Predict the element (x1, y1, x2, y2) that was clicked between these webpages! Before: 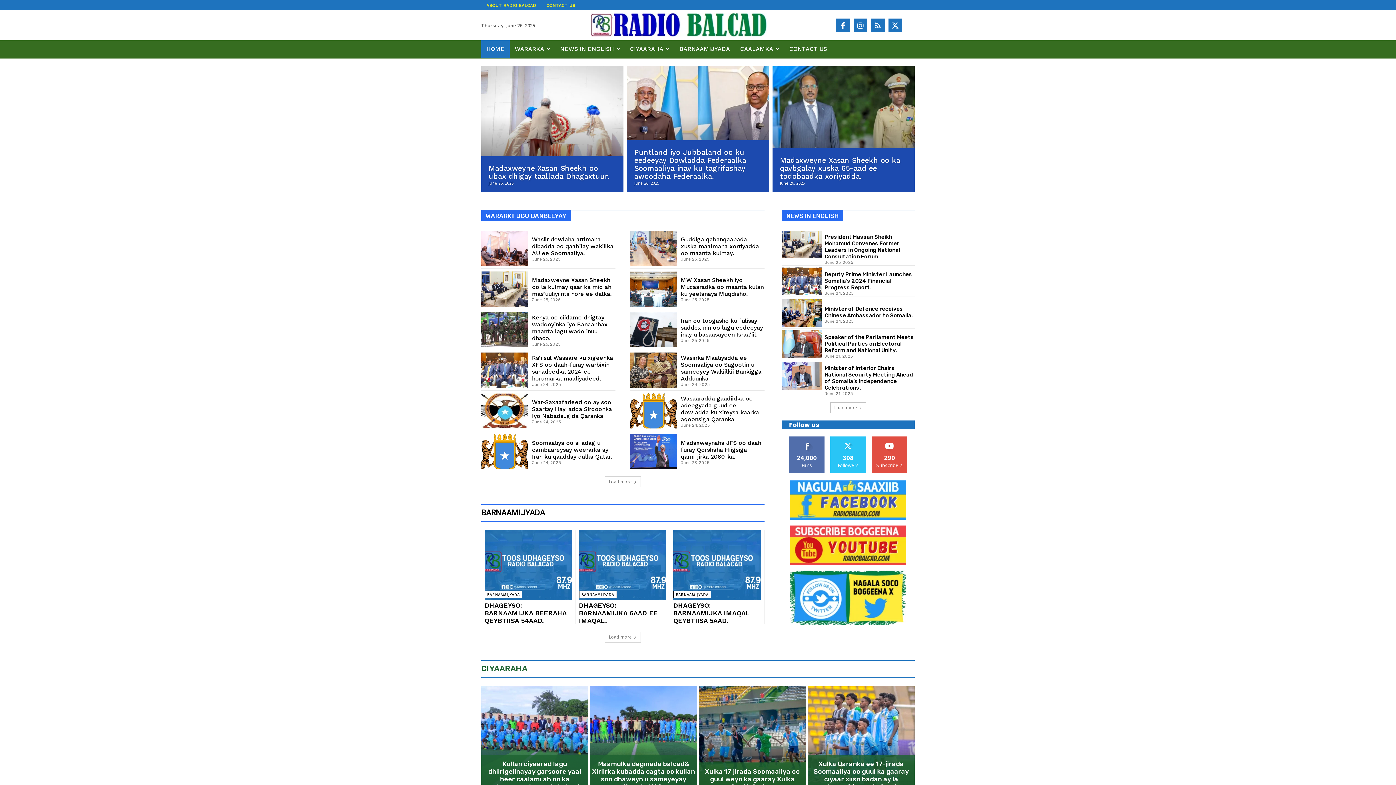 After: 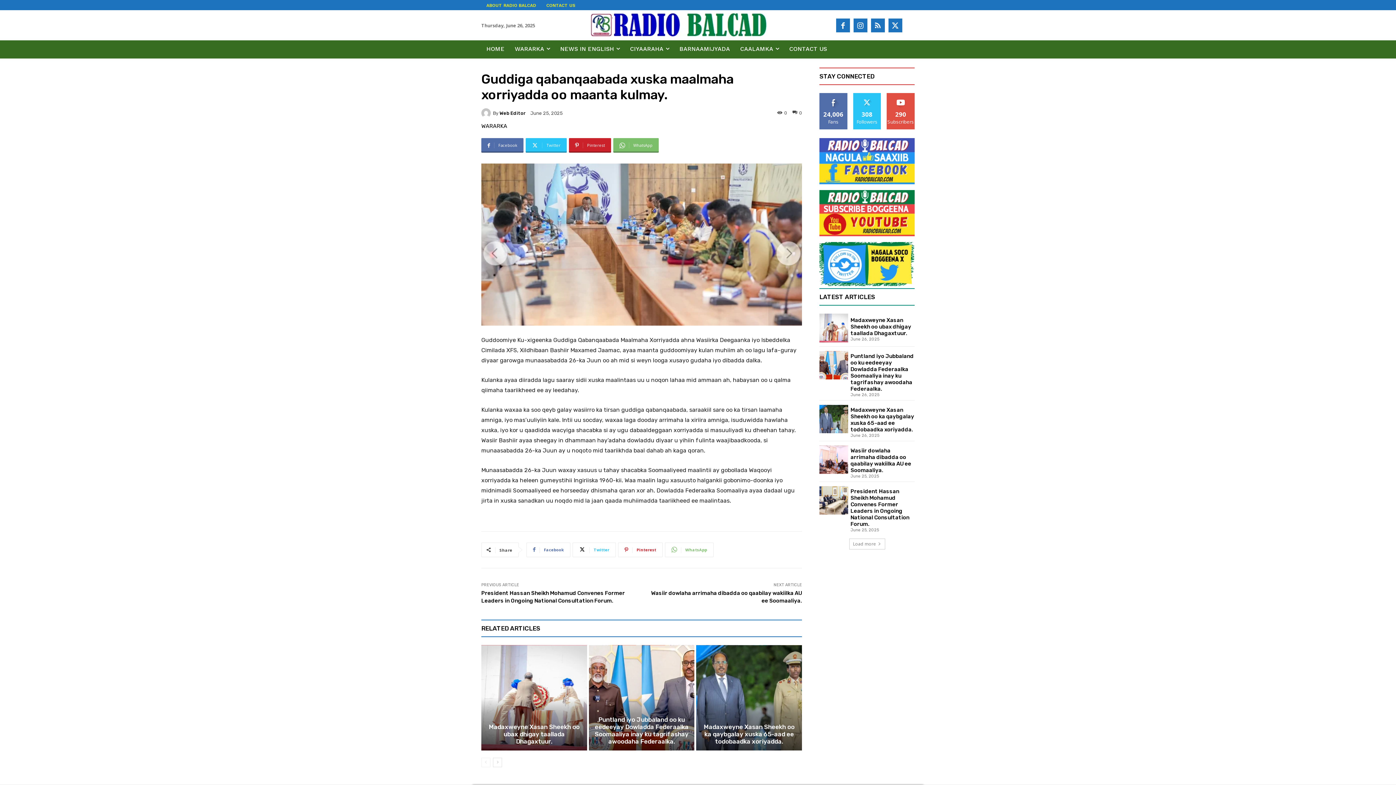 Action: label: Guddiga qabanqaabada xuska maalmaha xorriyadda oo maanta kulmay. bbox: (680, 236, 759, 256)